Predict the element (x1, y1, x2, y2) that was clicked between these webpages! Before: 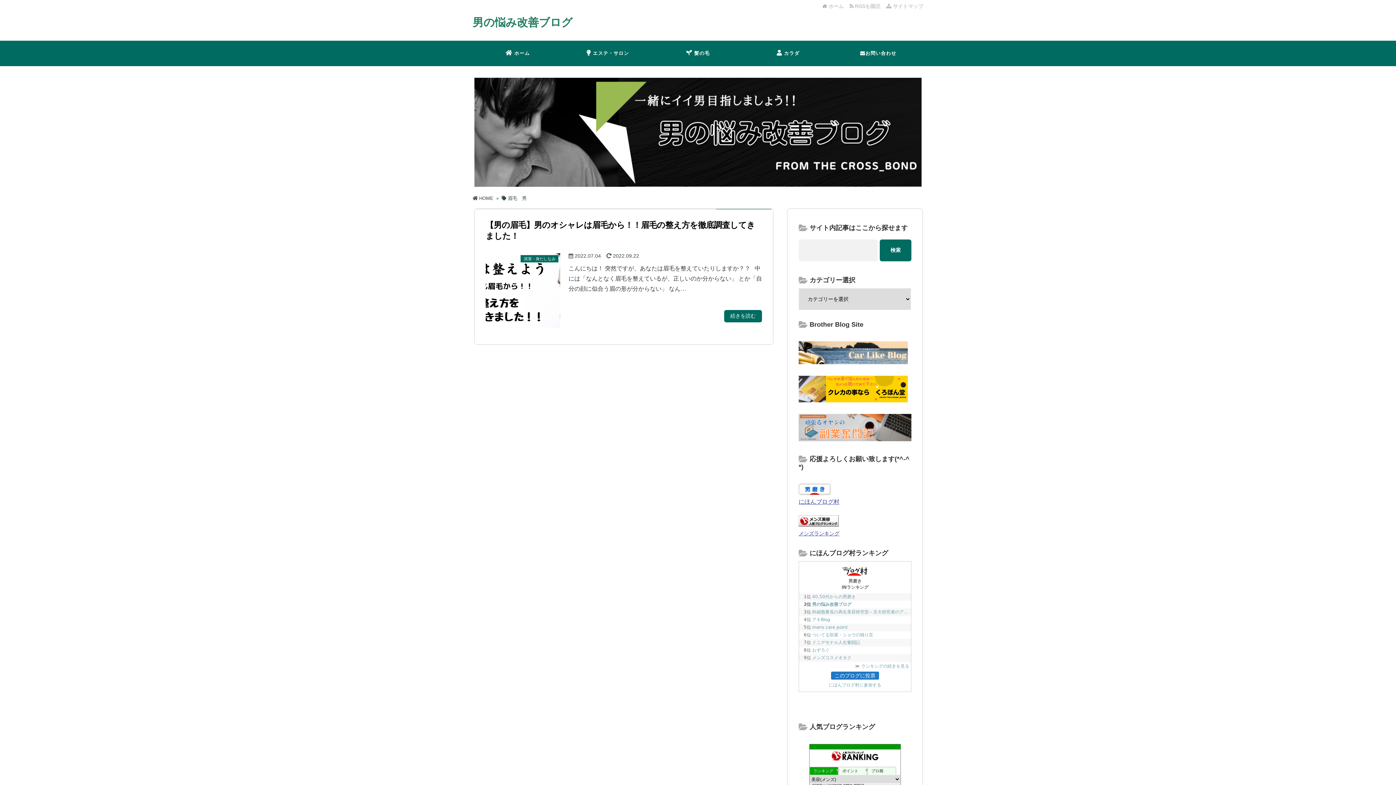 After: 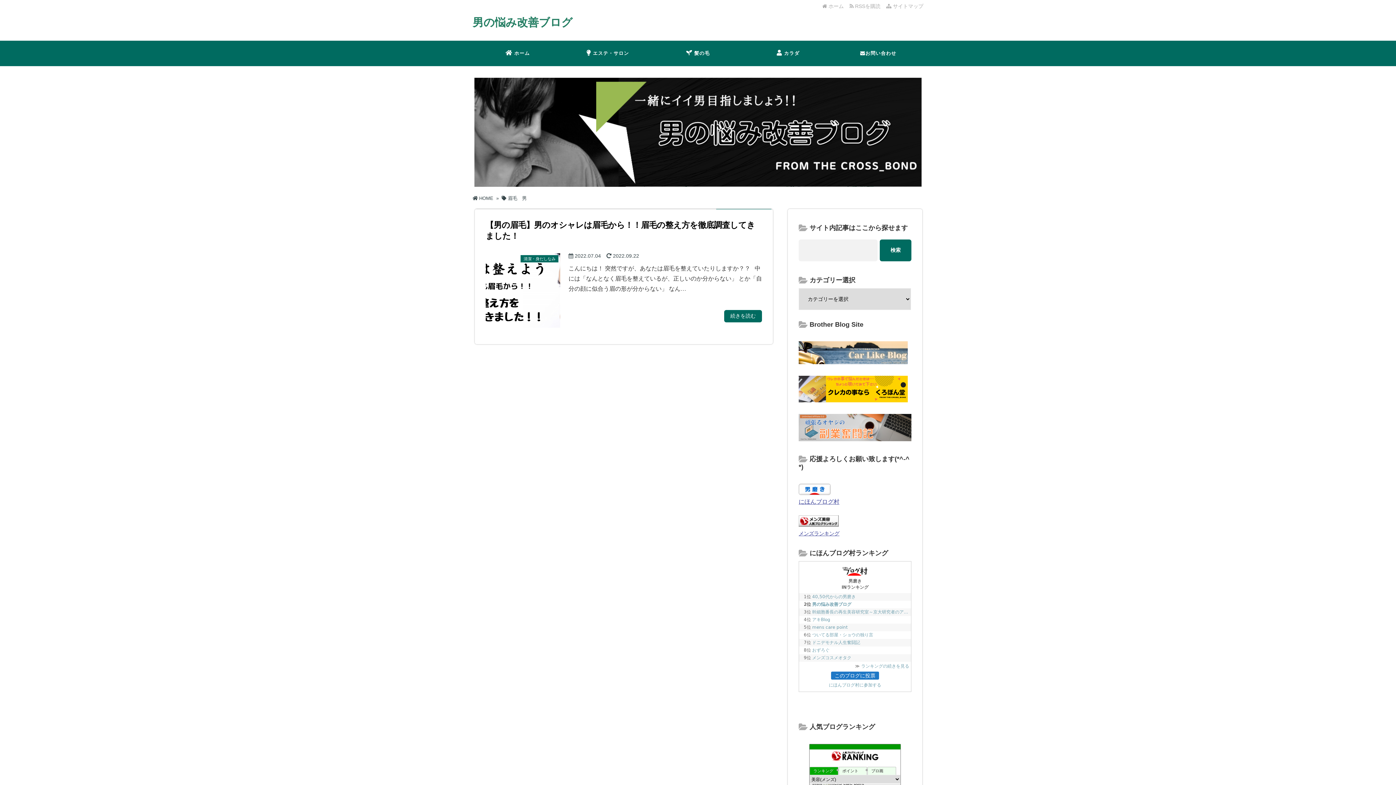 Action: bbox: (798, 436, 911, 442)